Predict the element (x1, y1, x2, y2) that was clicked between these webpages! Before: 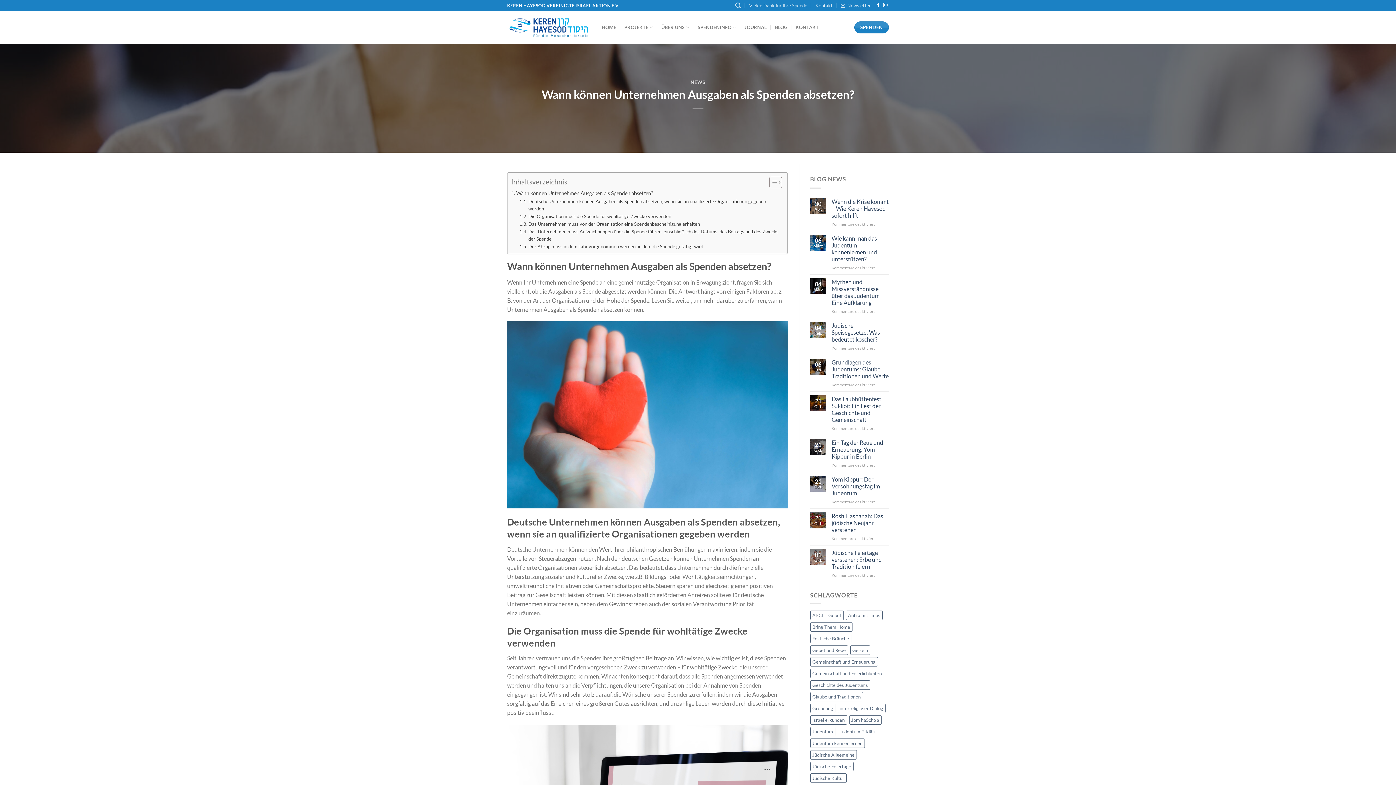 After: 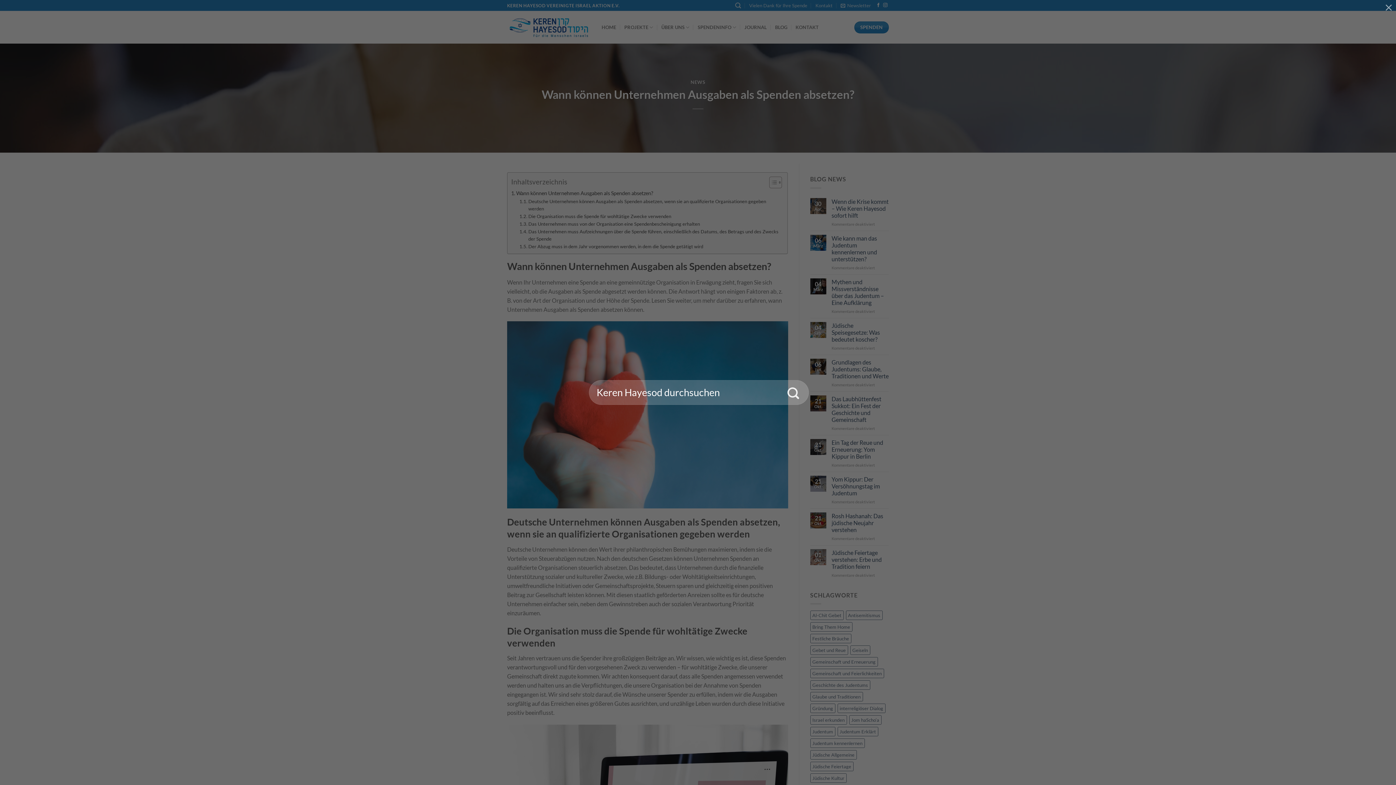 Action: label: Suche bbox: (735, 0, 741, 10)